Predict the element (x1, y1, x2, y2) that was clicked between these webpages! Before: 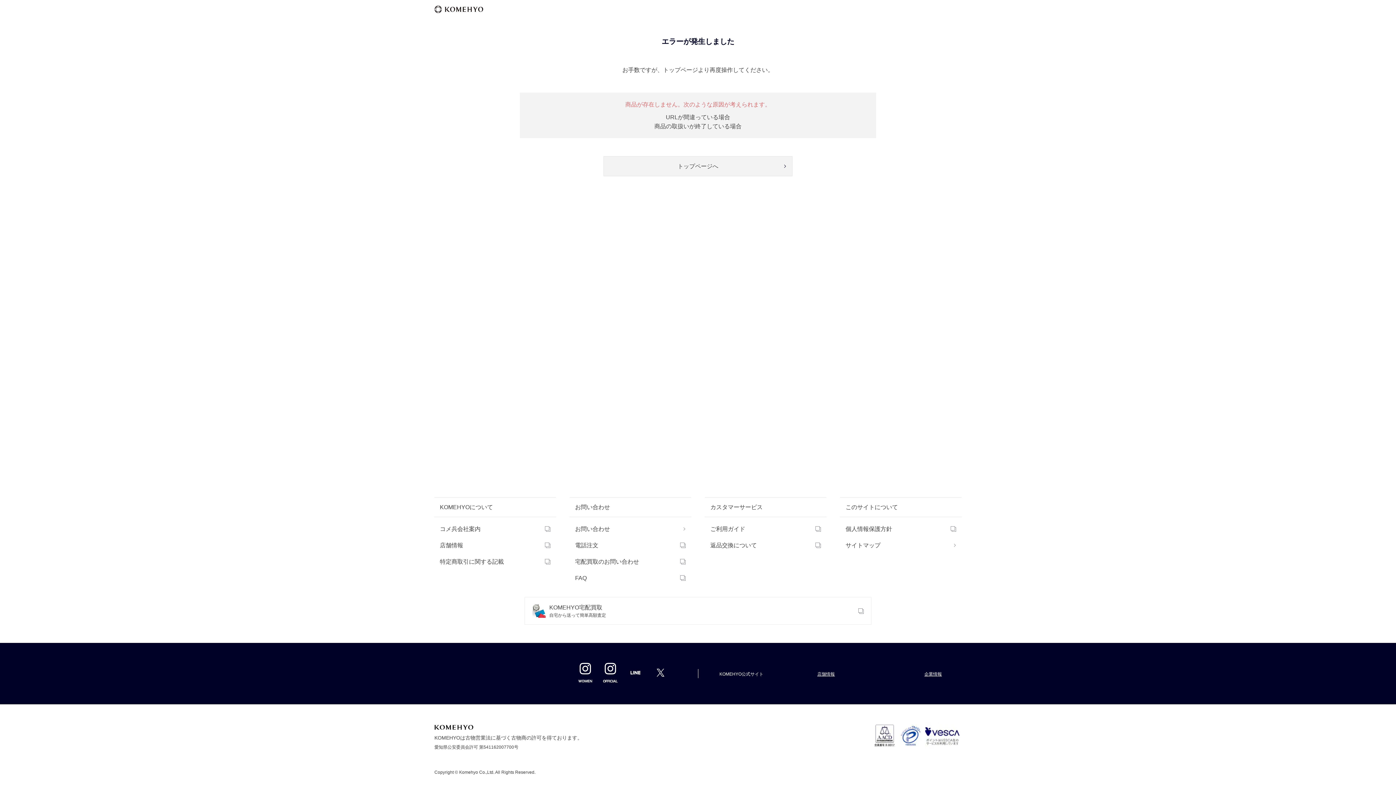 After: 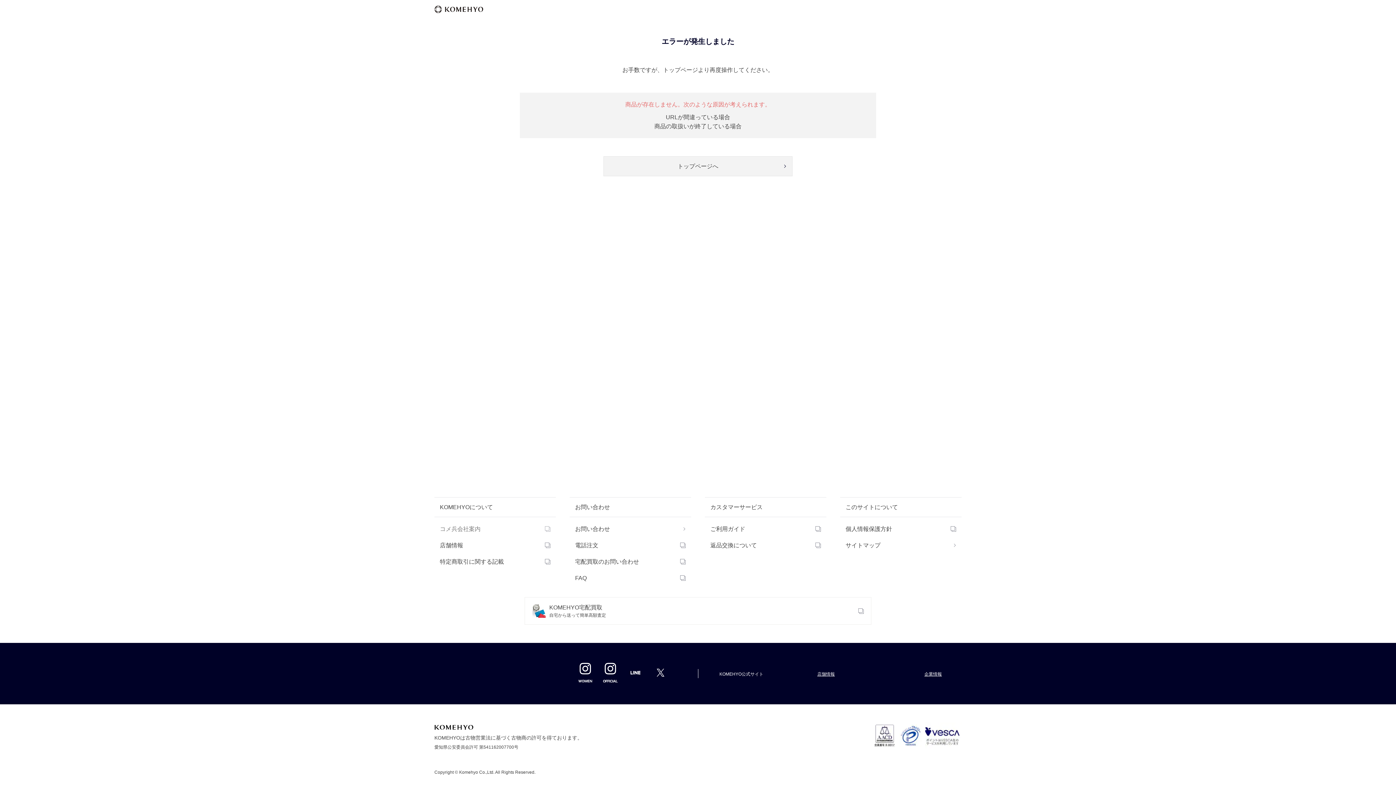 Action: label: コメ兵会社案内 bbox: (434, 521, 556, 537)